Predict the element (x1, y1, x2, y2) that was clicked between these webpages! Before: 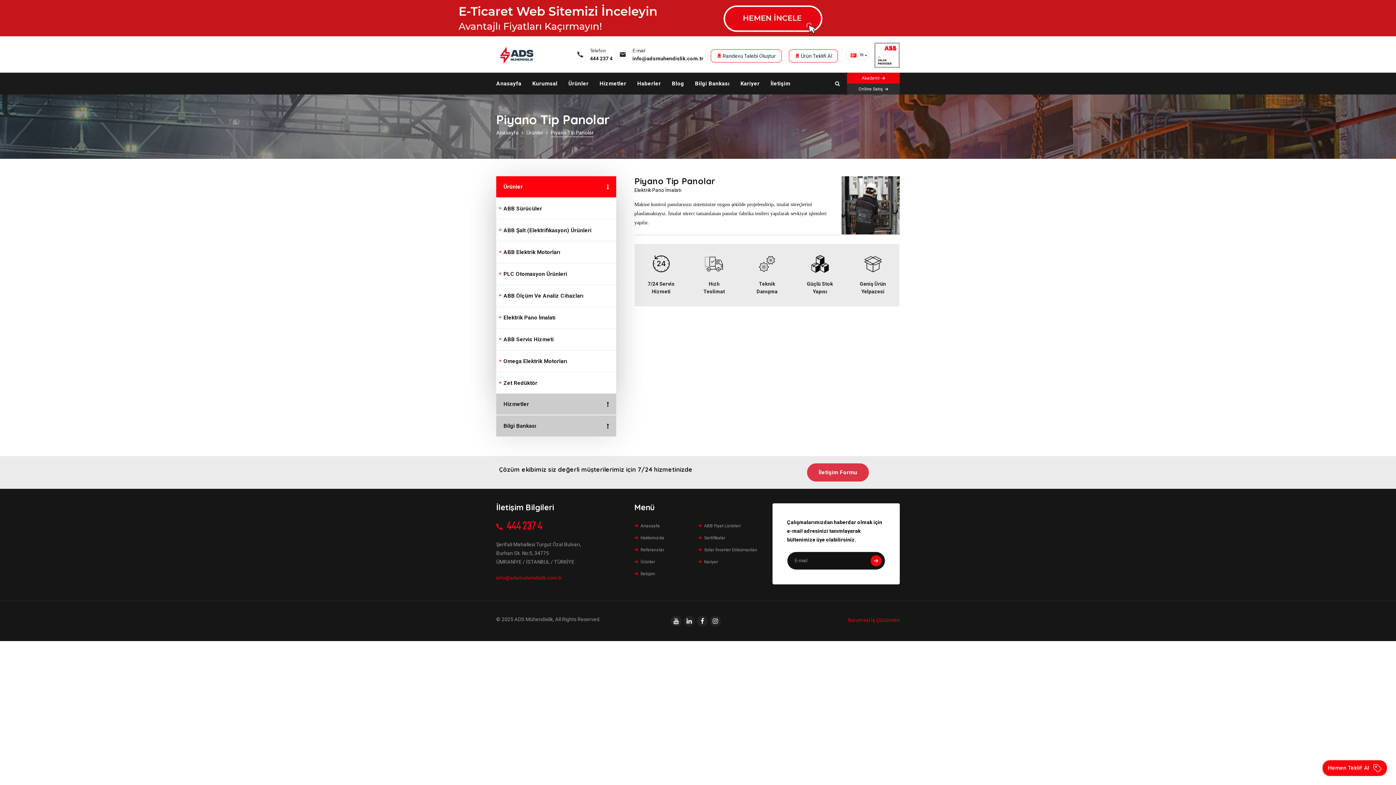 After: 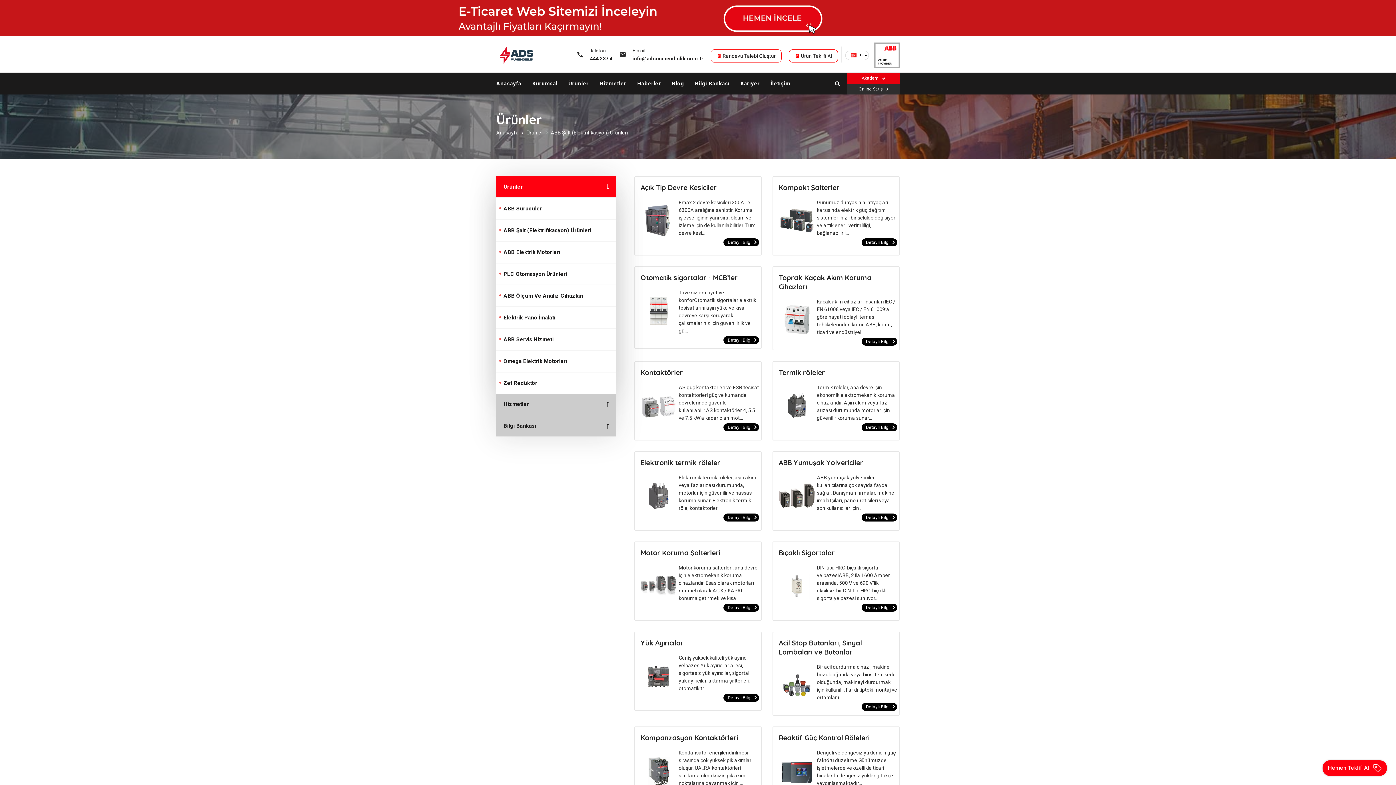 Action: bbox: (496, 220, 616, 241) label: ABB Şalt (Elektrifikasyon) Ürünleri